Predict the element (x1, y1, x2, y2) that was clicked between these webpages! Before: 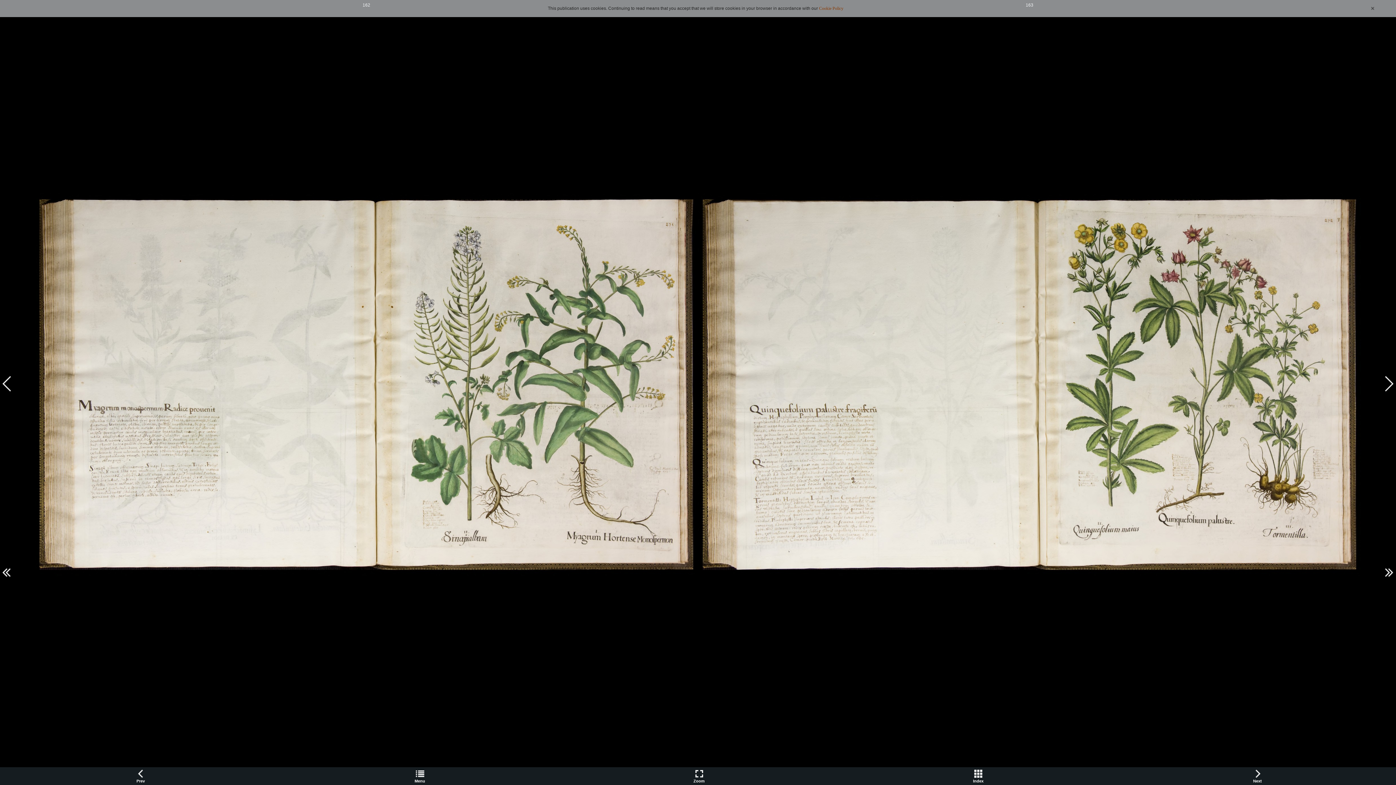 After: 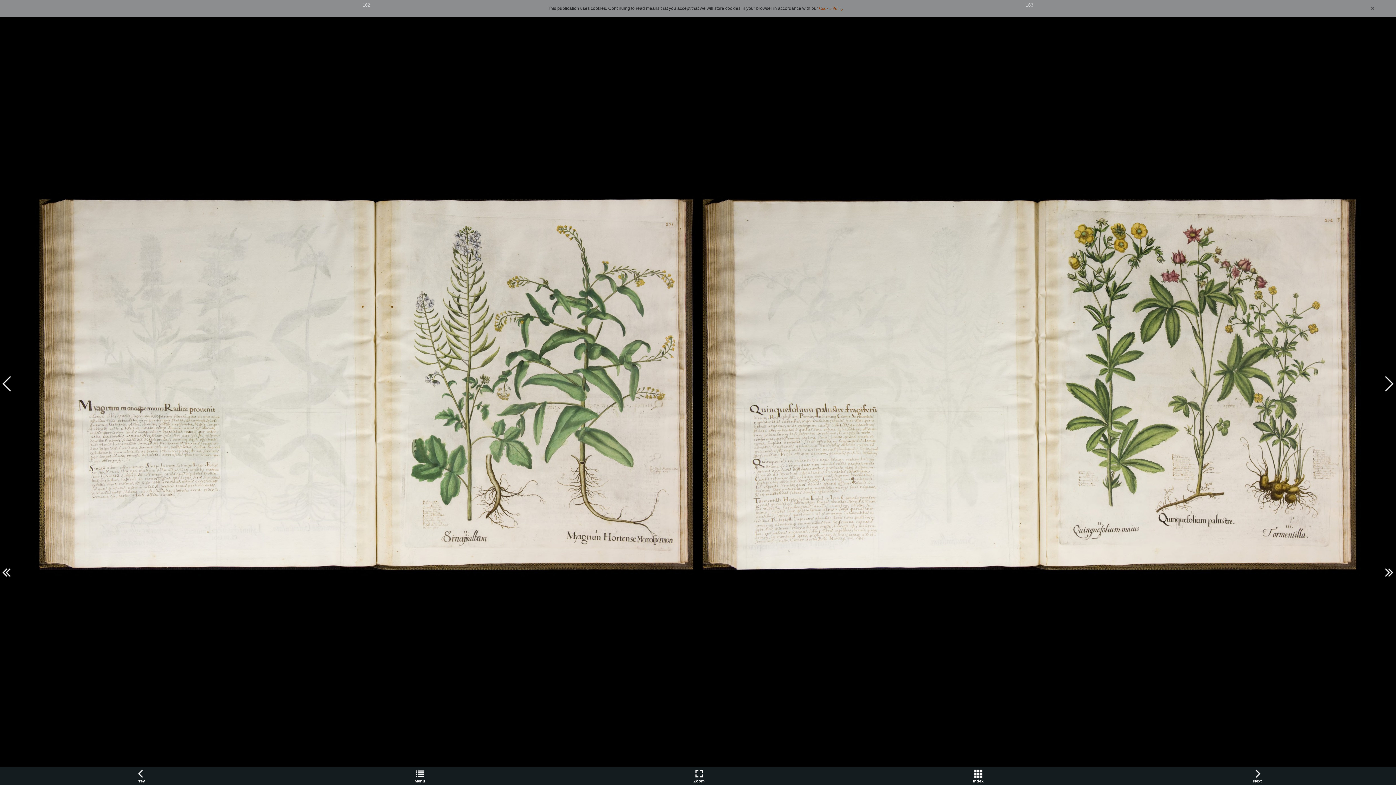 Action: label: Cookie Policy bbox: (819, 5, 843, 10)